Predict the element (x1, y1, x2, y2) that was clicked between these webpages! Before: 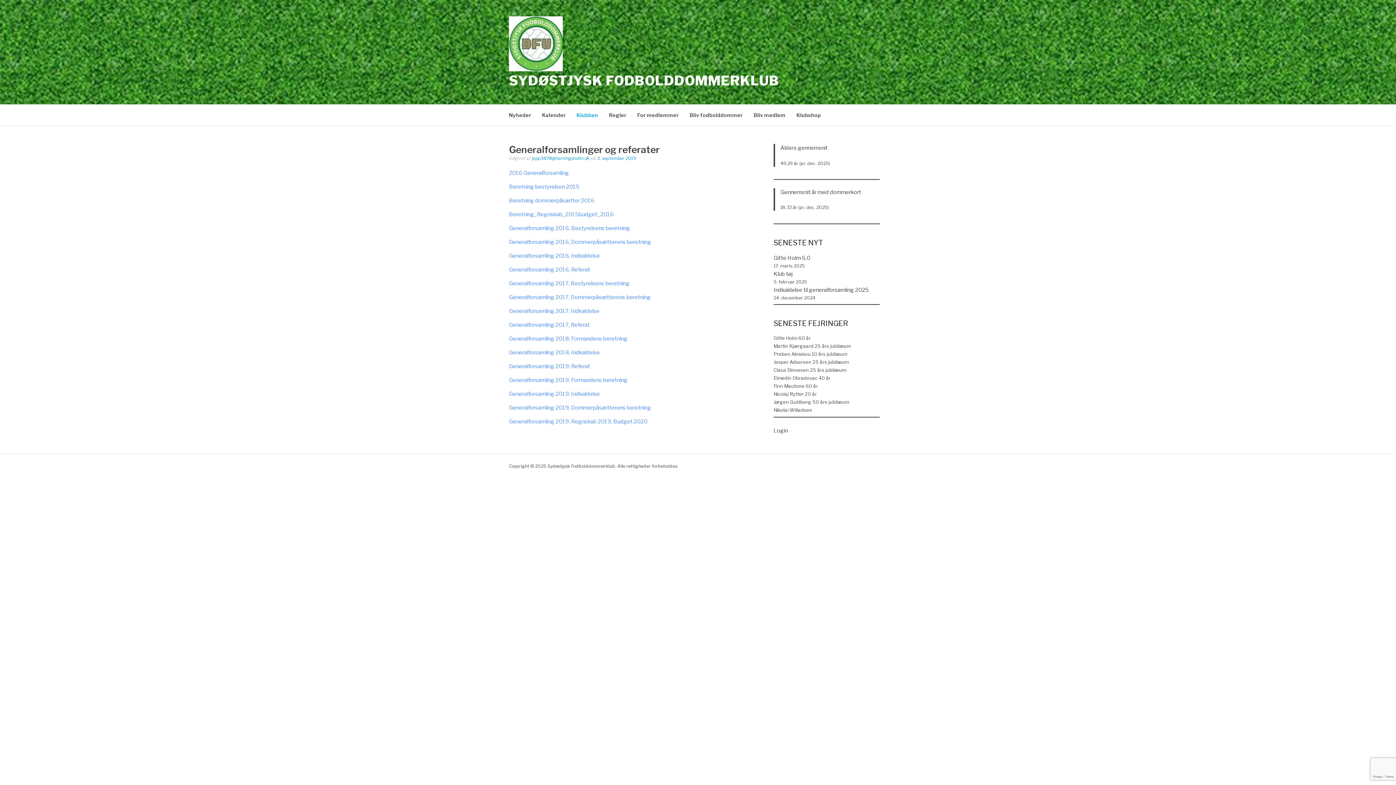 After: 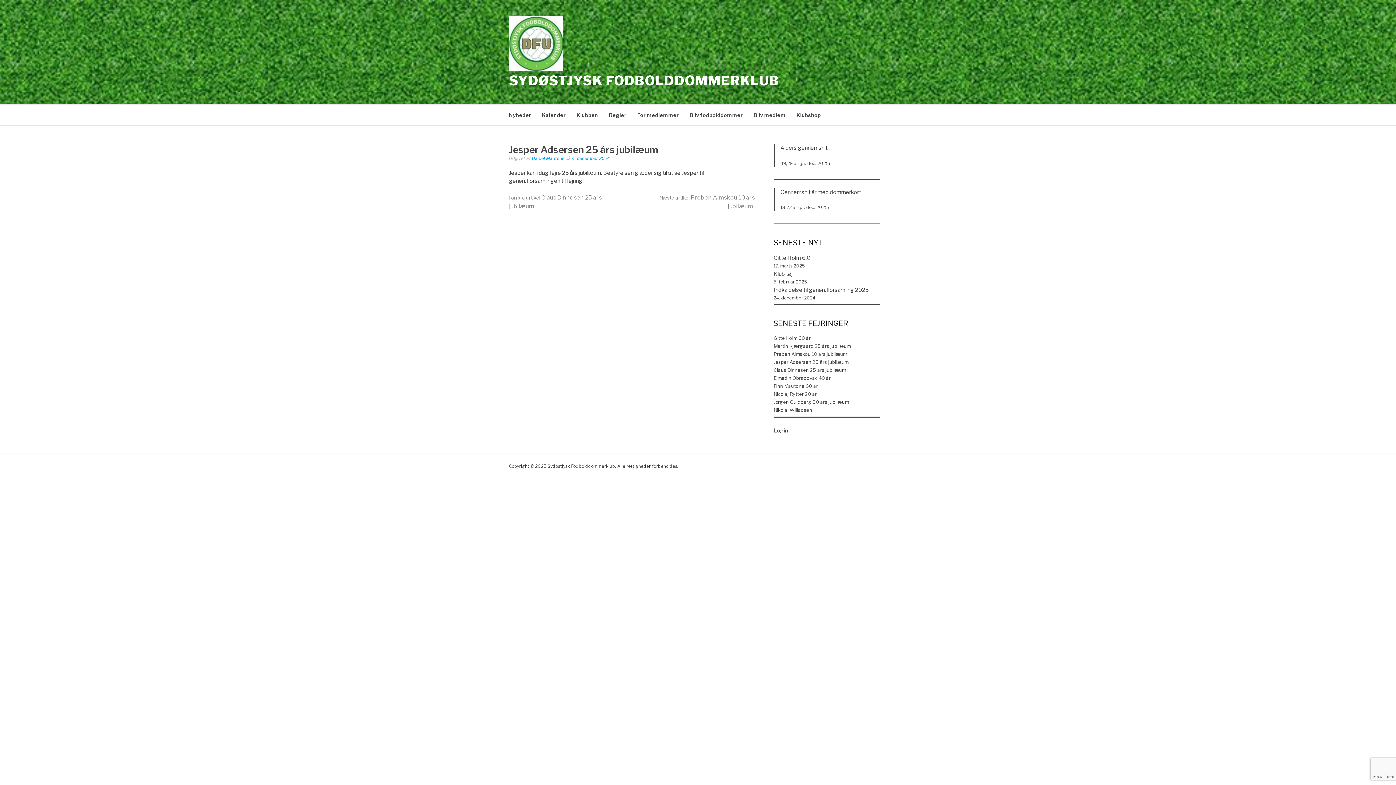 Action: bbox: (773, 359, 848, 365) label: Jesper Adsersen 25 års jubilæum